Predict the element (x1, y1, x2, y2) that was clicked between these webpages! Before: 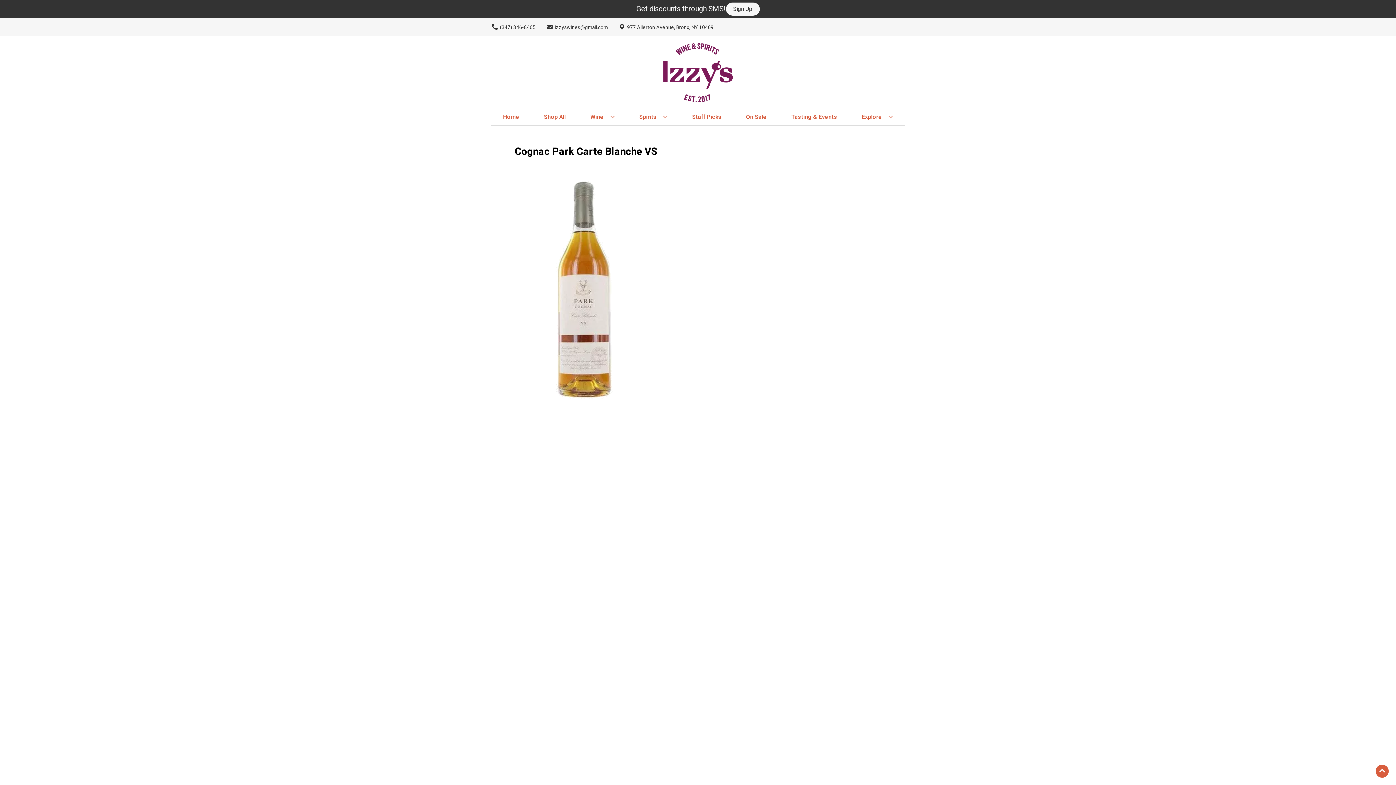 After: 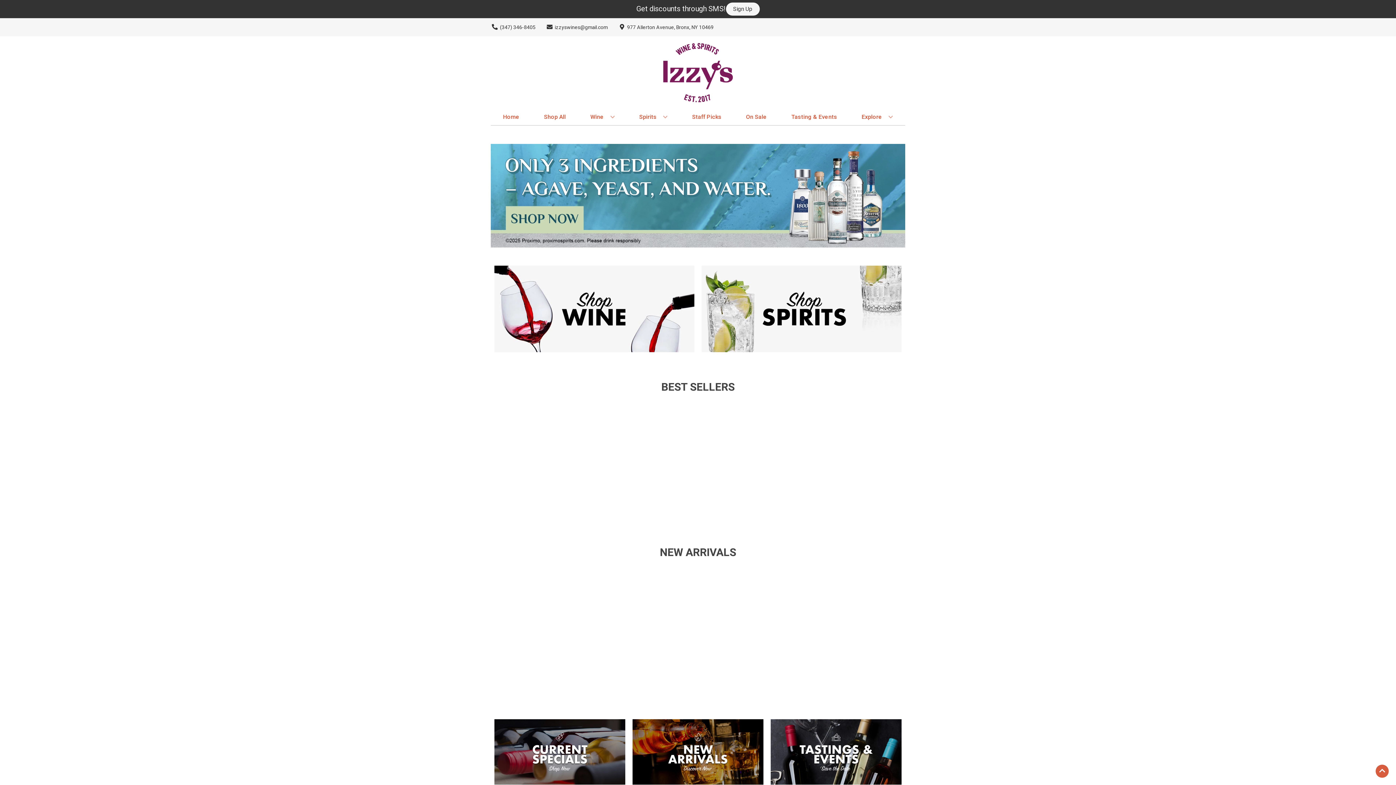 Action: label: Home bbox: (500, 109, 522, 125)